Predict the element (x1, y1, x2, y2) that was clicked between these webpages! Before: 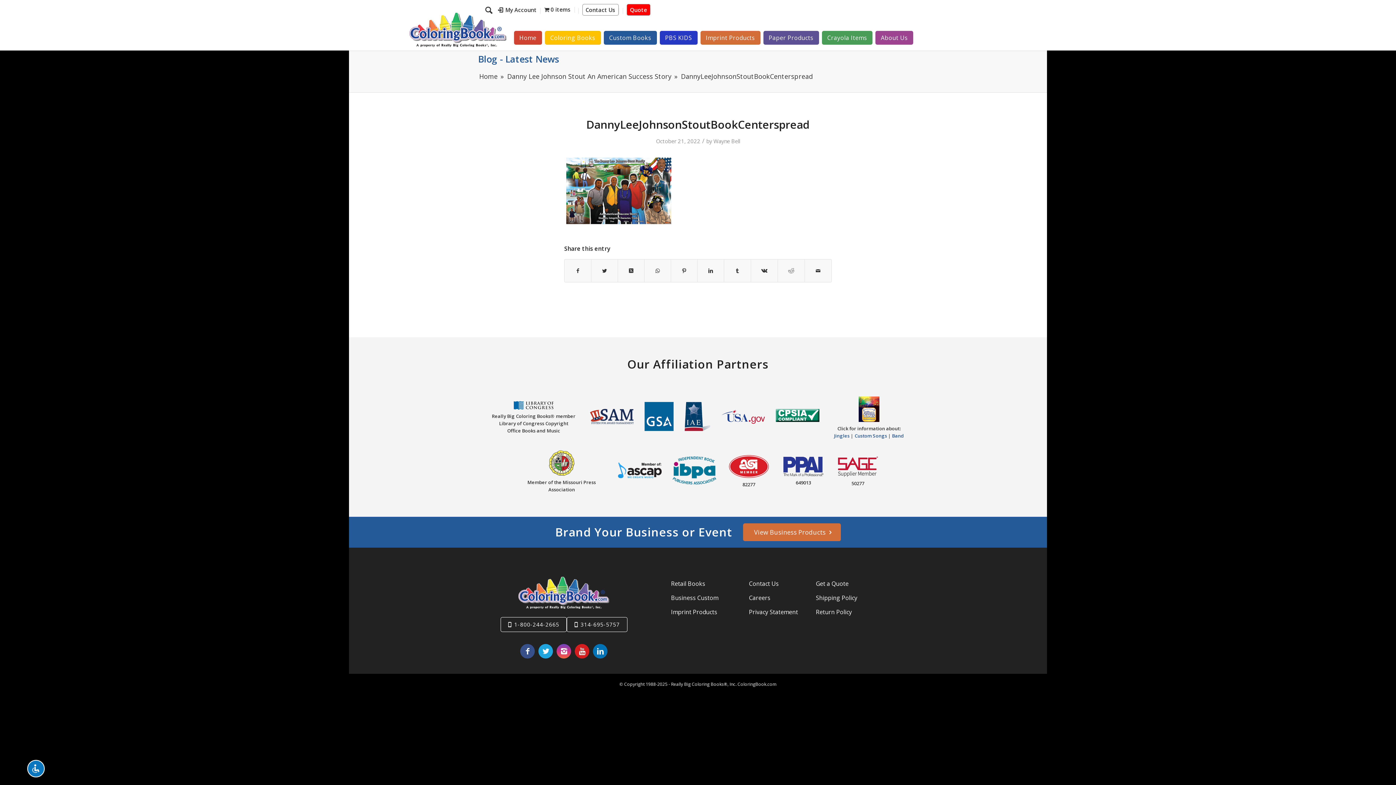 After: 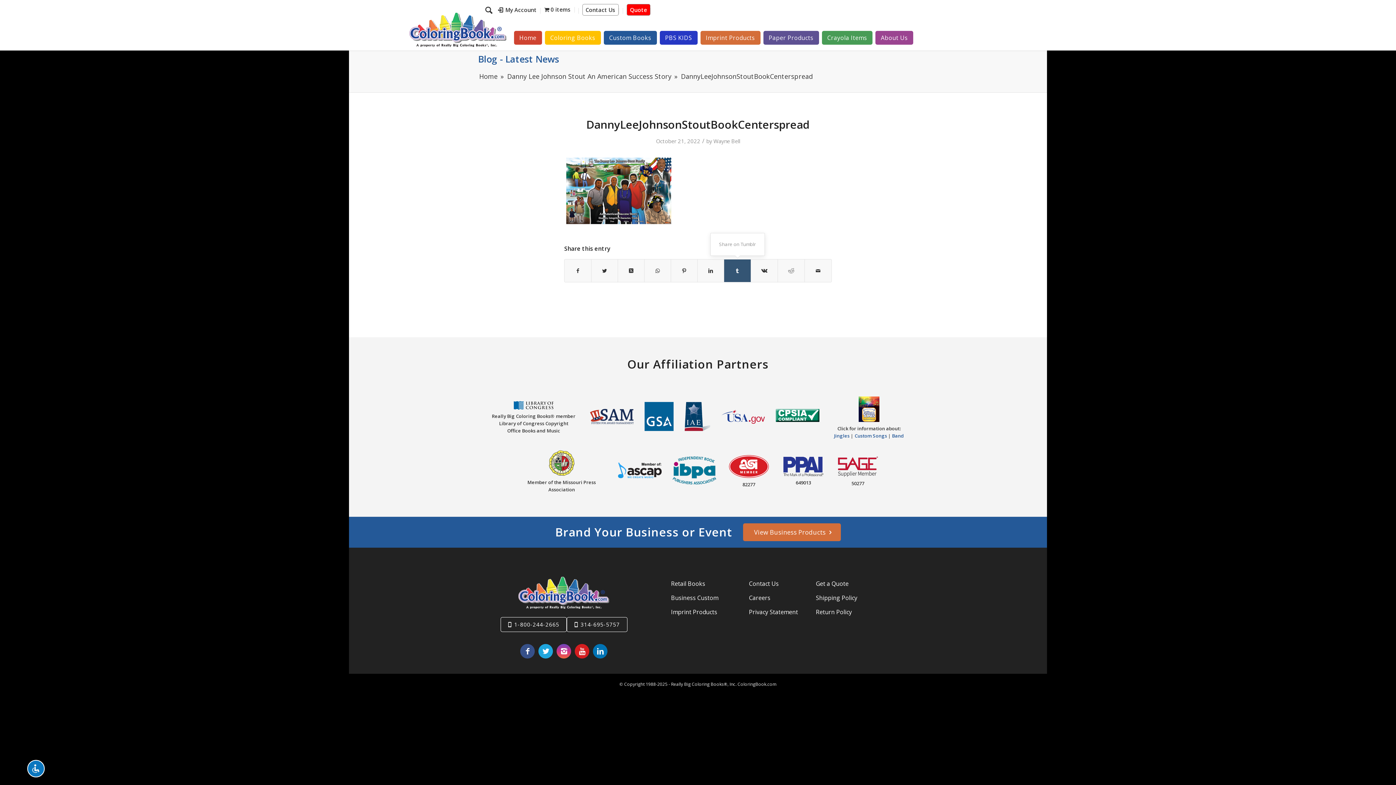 Action: label: Share on Tumblr bbox: (724, 259, 750, 282)